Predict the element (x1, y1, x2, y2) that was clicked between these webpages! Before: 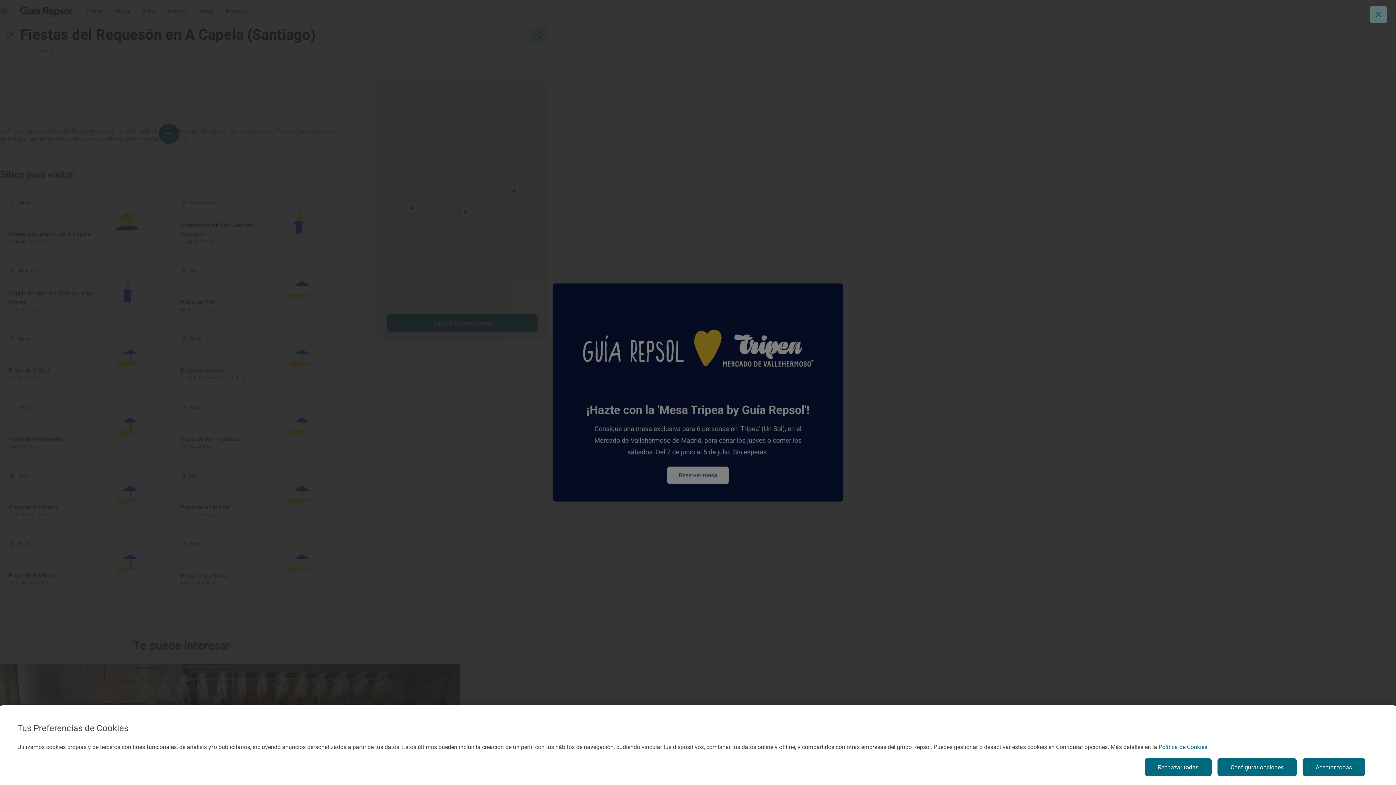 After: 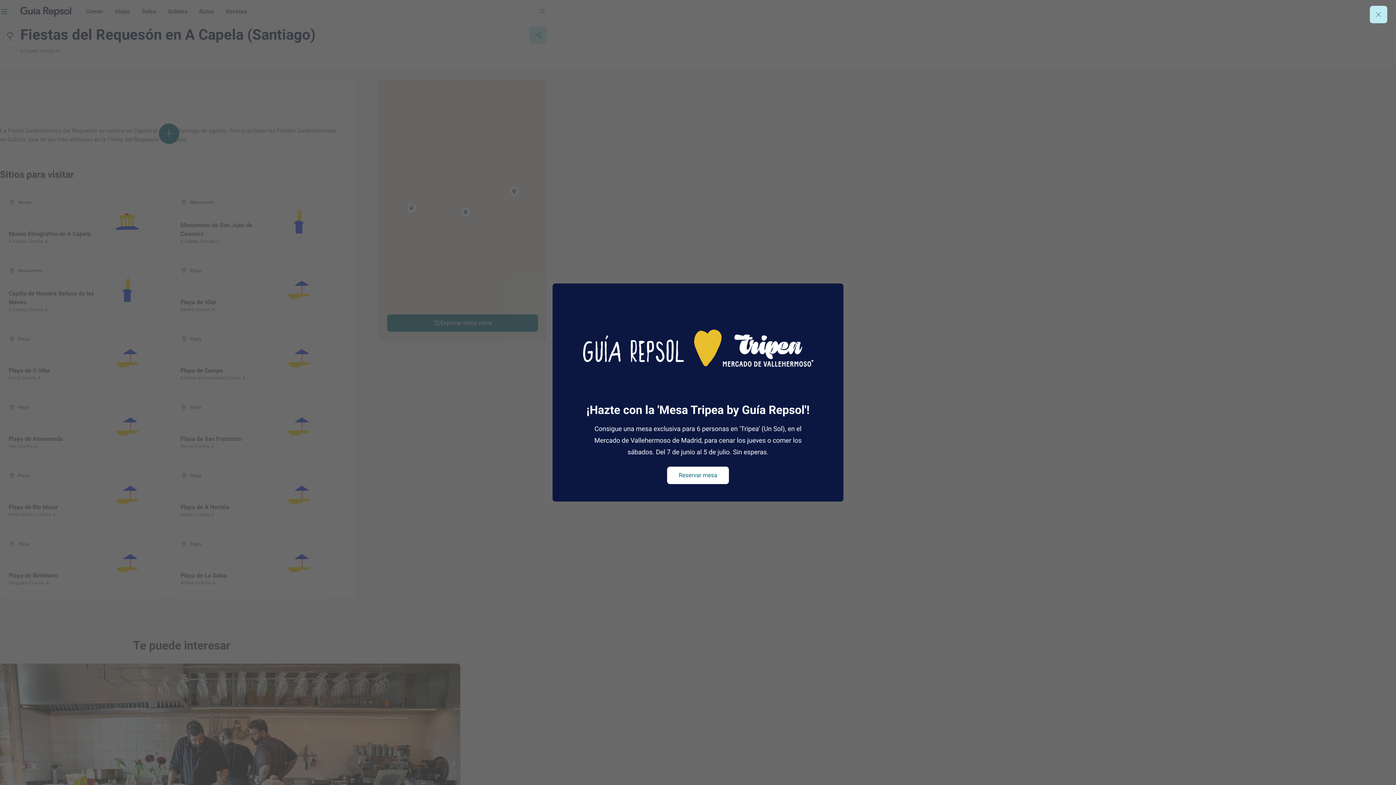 Action: bbox: (1145, 758, 1212, 776) label: Rechazar todas